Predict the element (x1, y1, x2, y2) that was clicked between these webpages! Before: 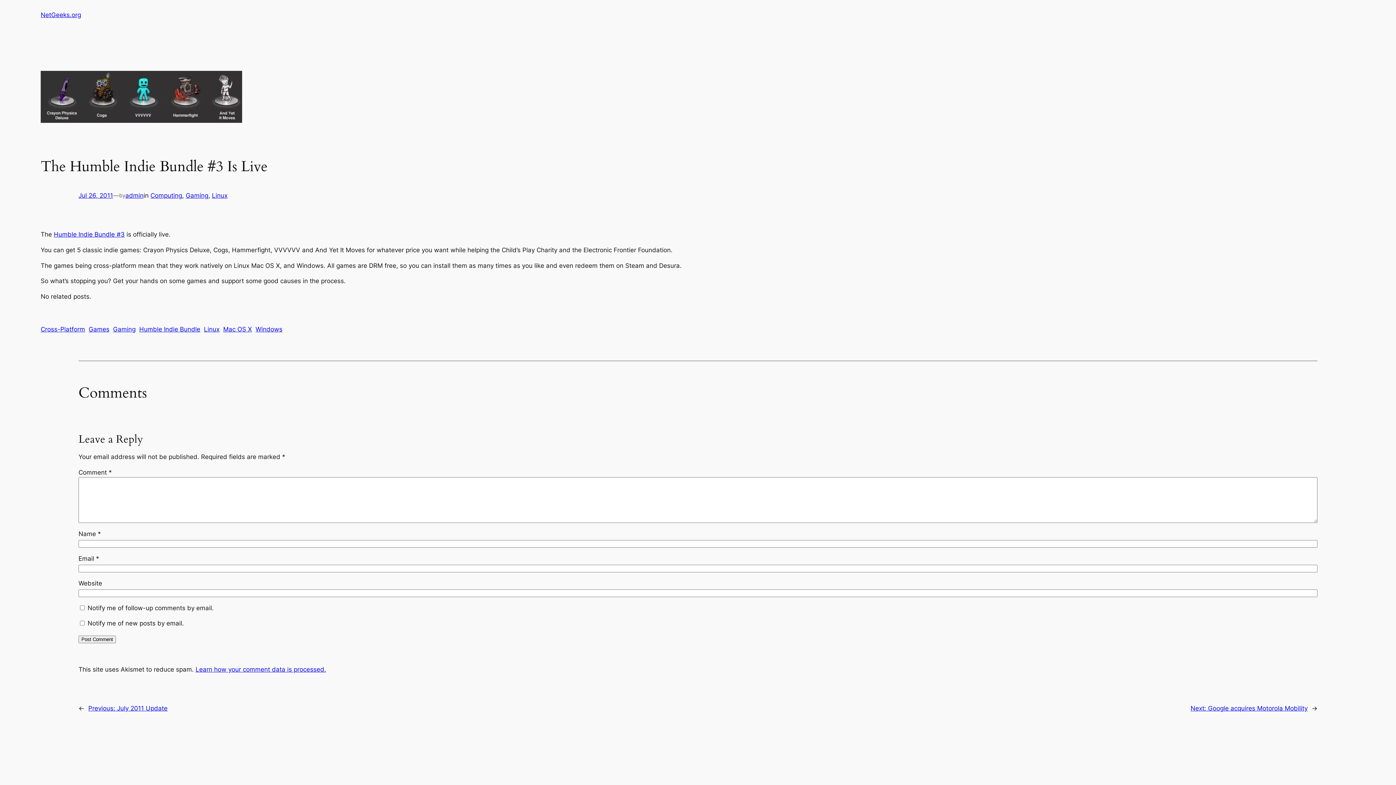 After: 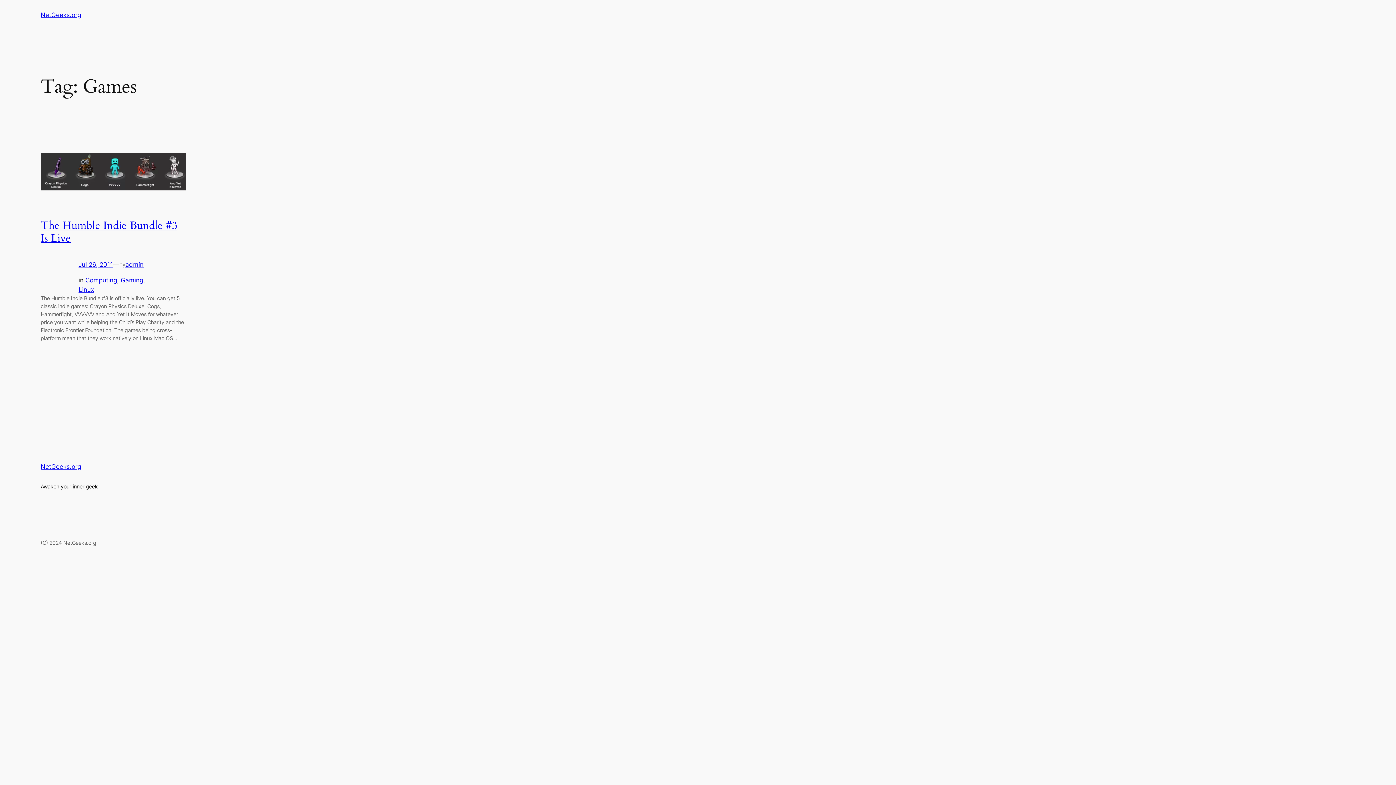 Action: bbox: (88, 325, 109, 333) label: Games